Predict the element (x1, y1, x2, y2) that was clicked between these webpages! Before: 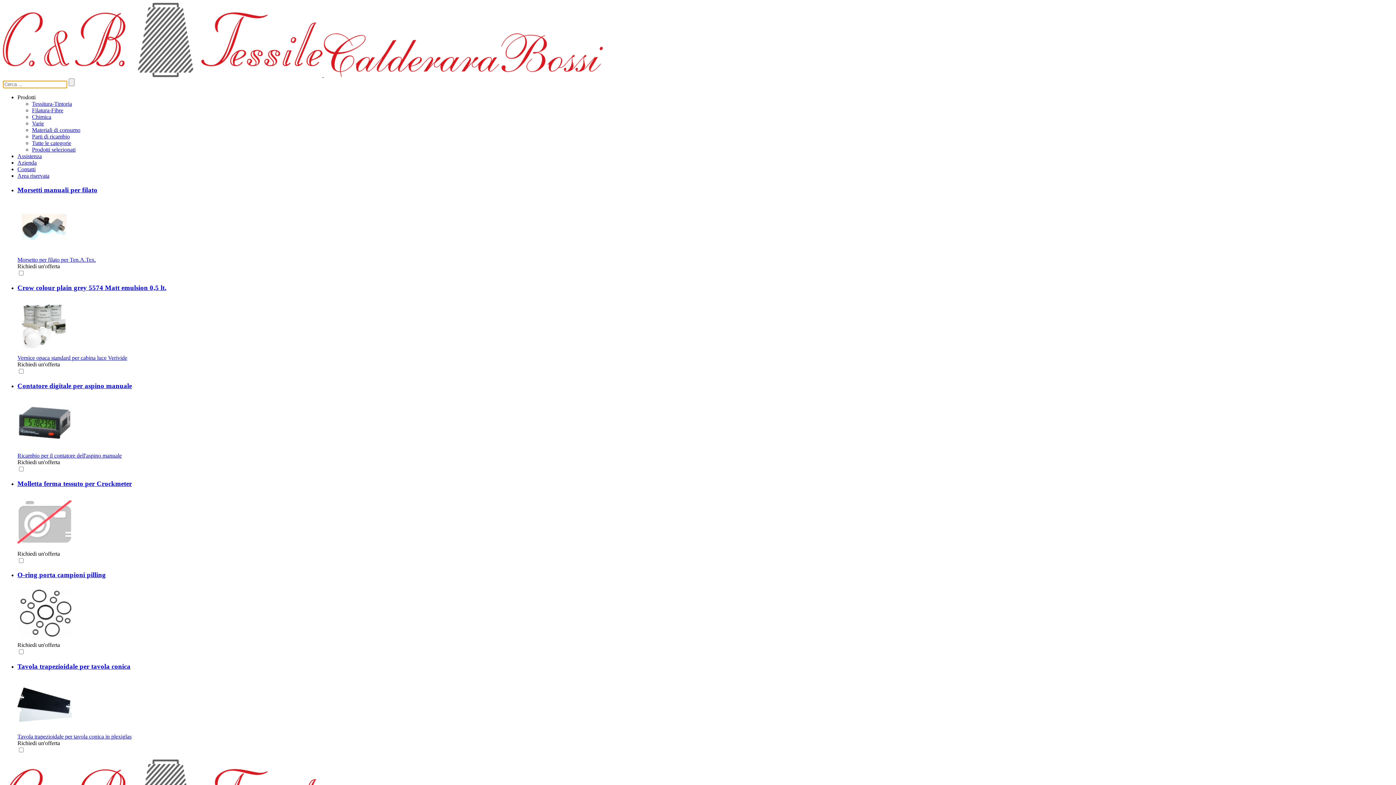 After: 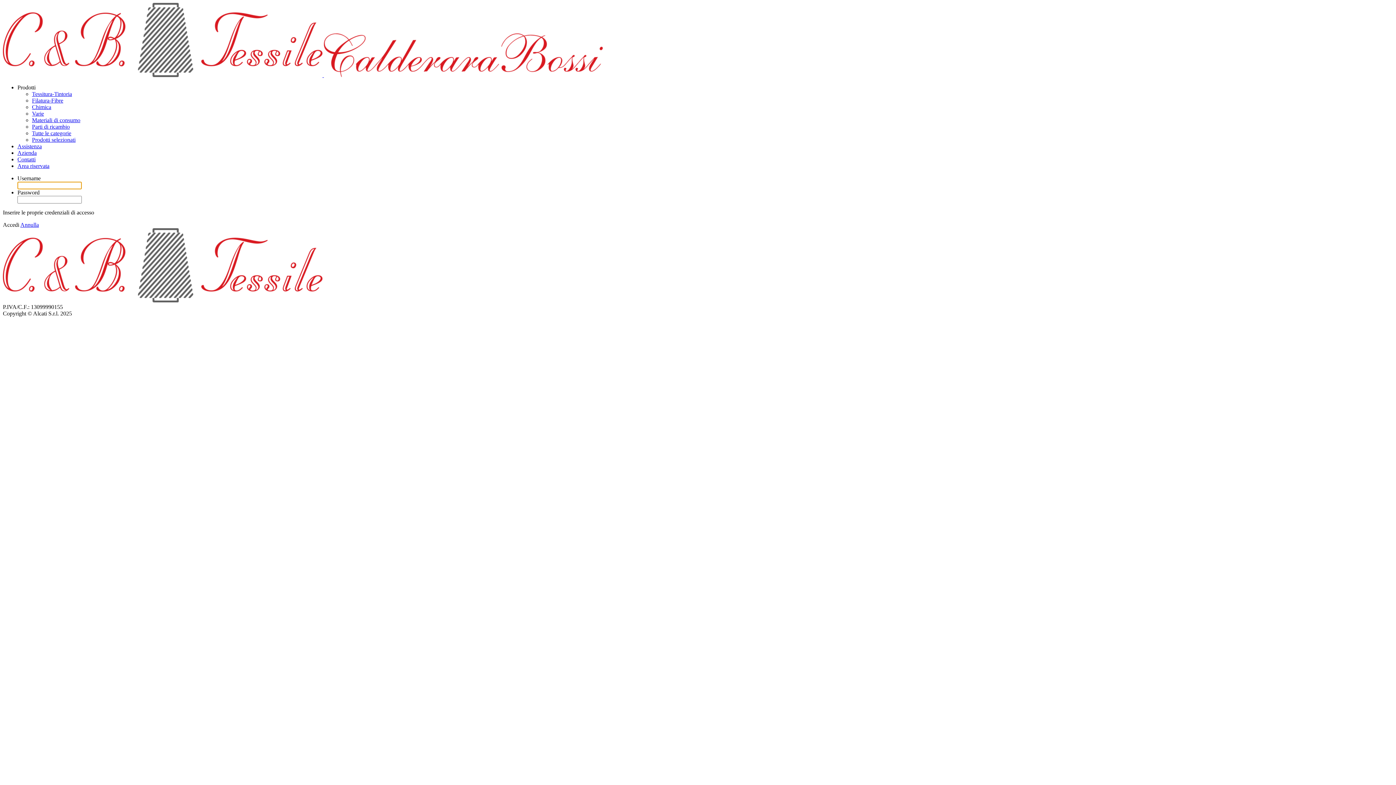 Action: bbox: (17, 172, 49, 178) label: Area riservata